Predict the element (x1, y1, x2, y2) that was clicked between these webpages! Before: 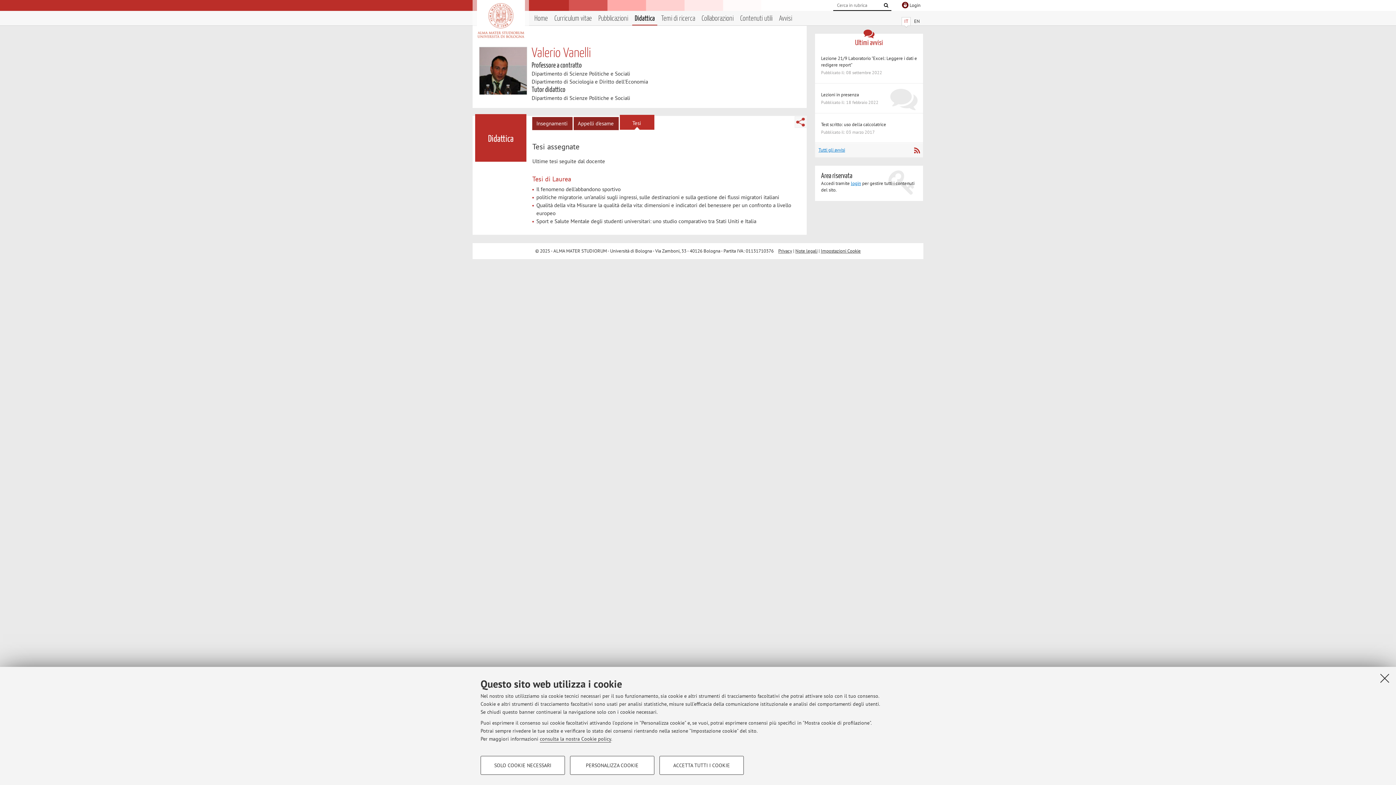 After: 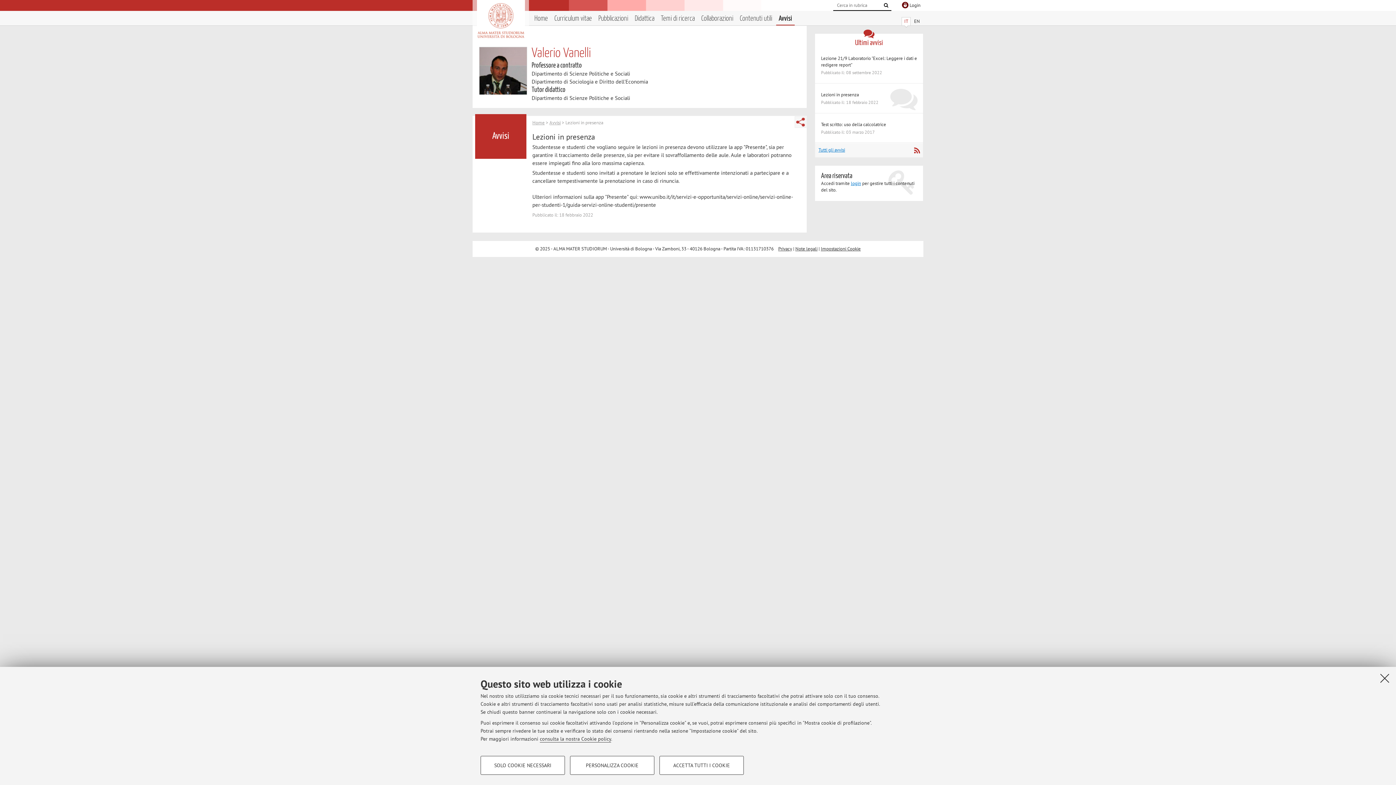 Action: label: Lezioni in presenza

Pubblicato il: 18 febbraio 2022 bbox: (815, 83, 923, 112)